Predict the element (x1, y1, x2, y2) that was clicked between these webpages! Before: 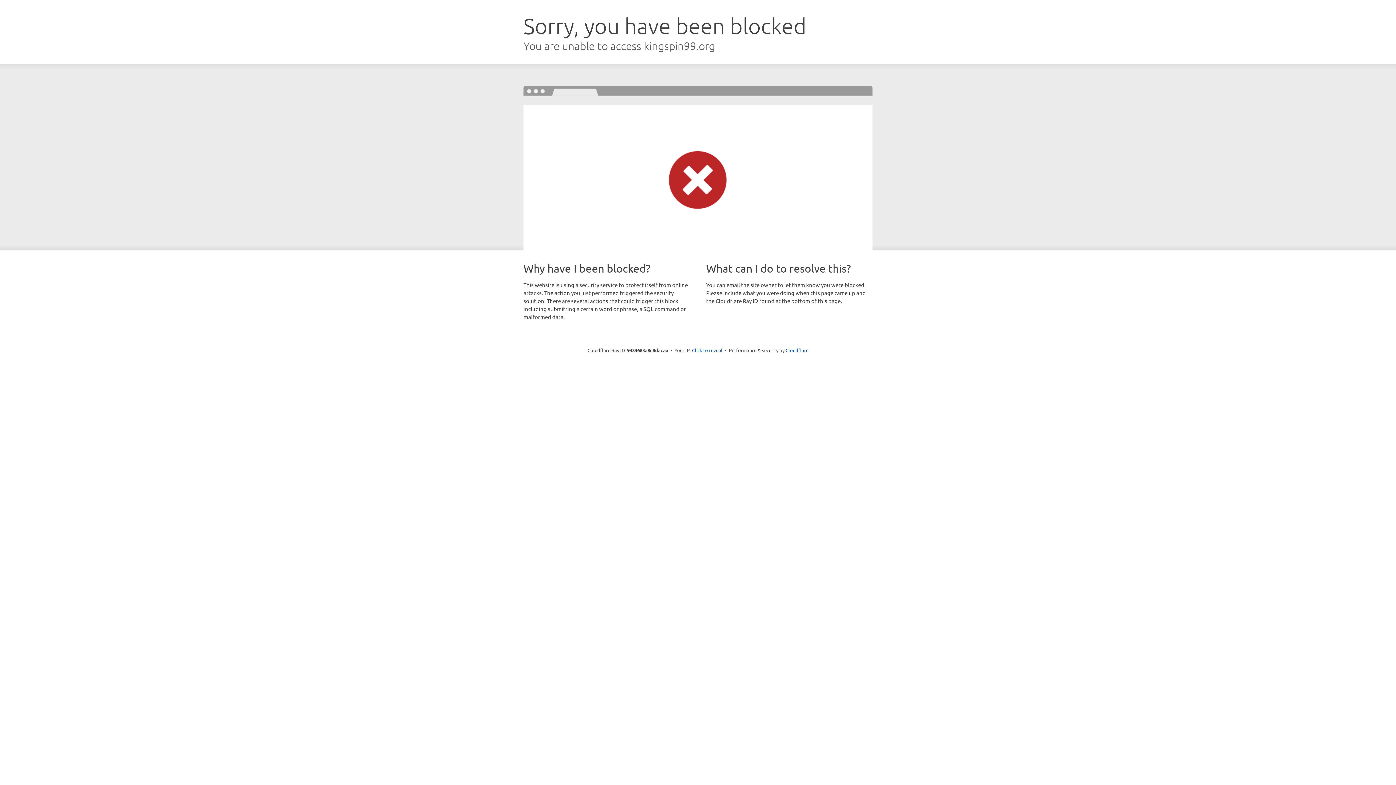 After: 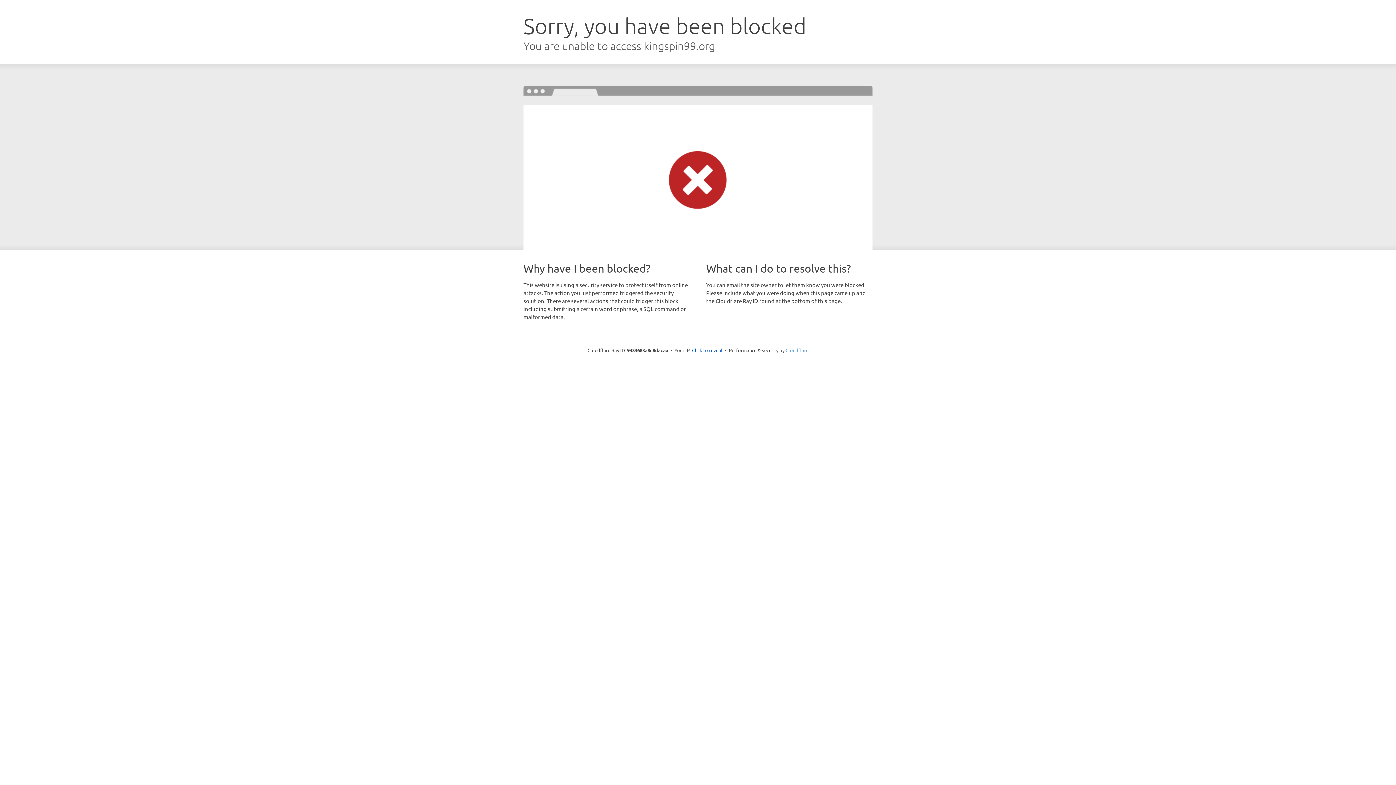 Action: label: Cloudflare bbox: (785, 347, 808, 353)